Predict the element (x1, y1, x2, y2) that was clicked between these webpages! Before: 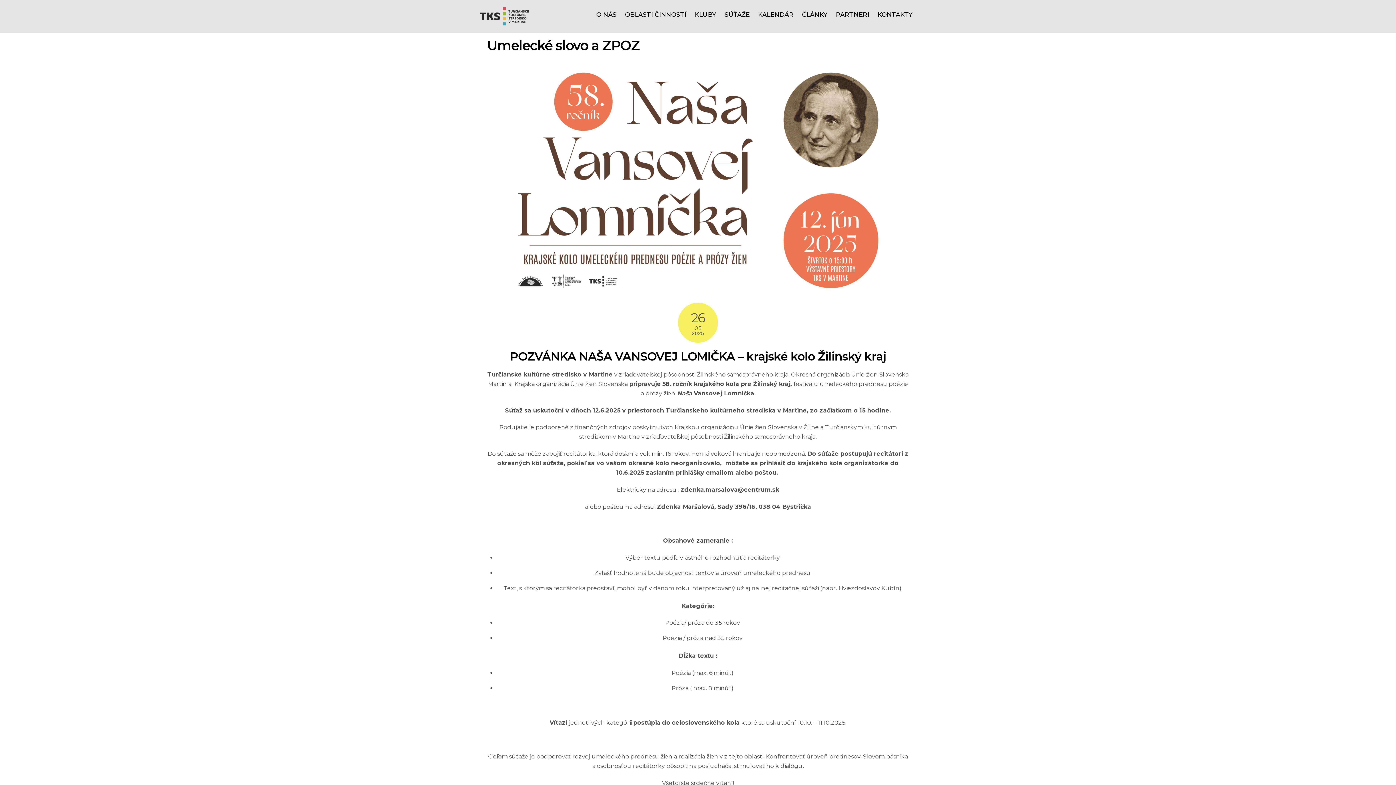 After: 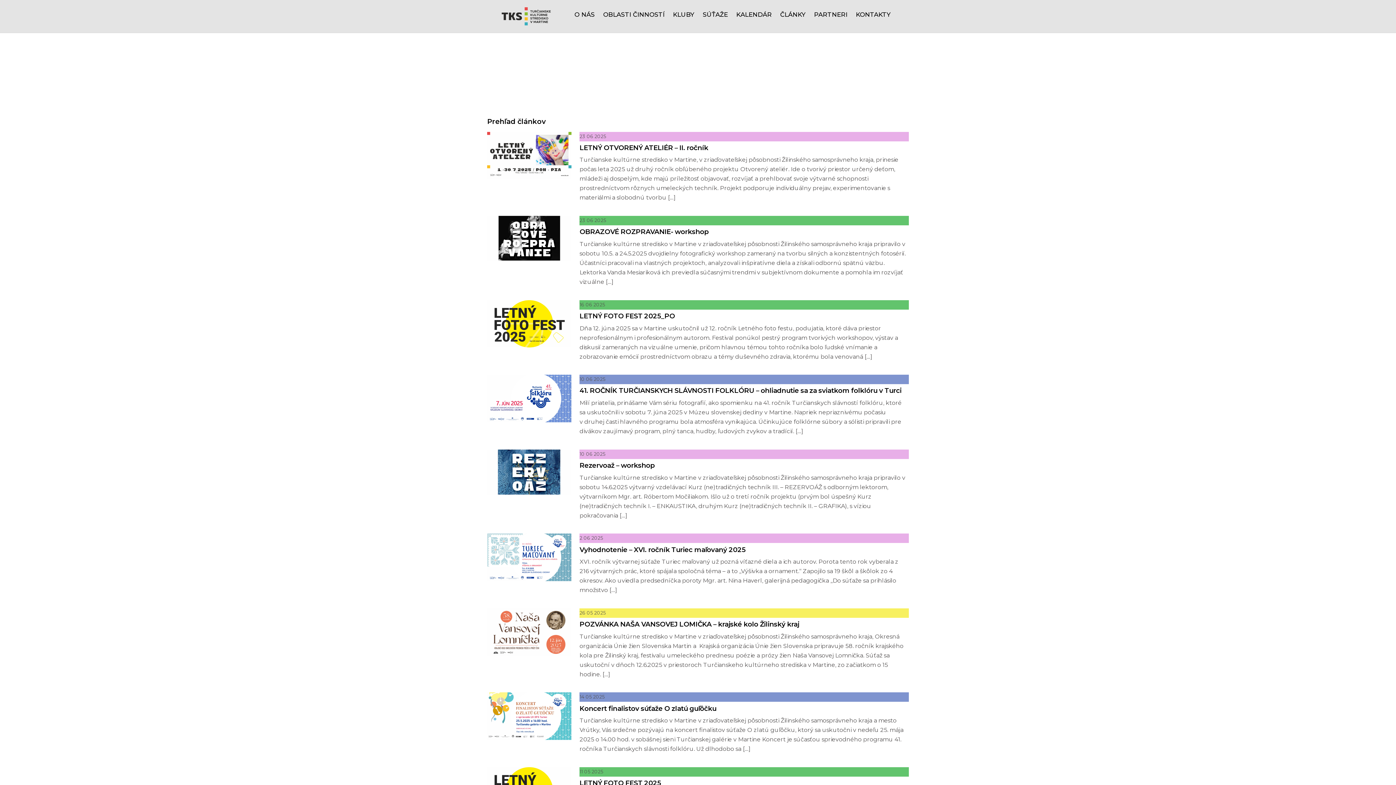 Action: bbox: (798, 0, 831, 29) label: ČLÁNKY